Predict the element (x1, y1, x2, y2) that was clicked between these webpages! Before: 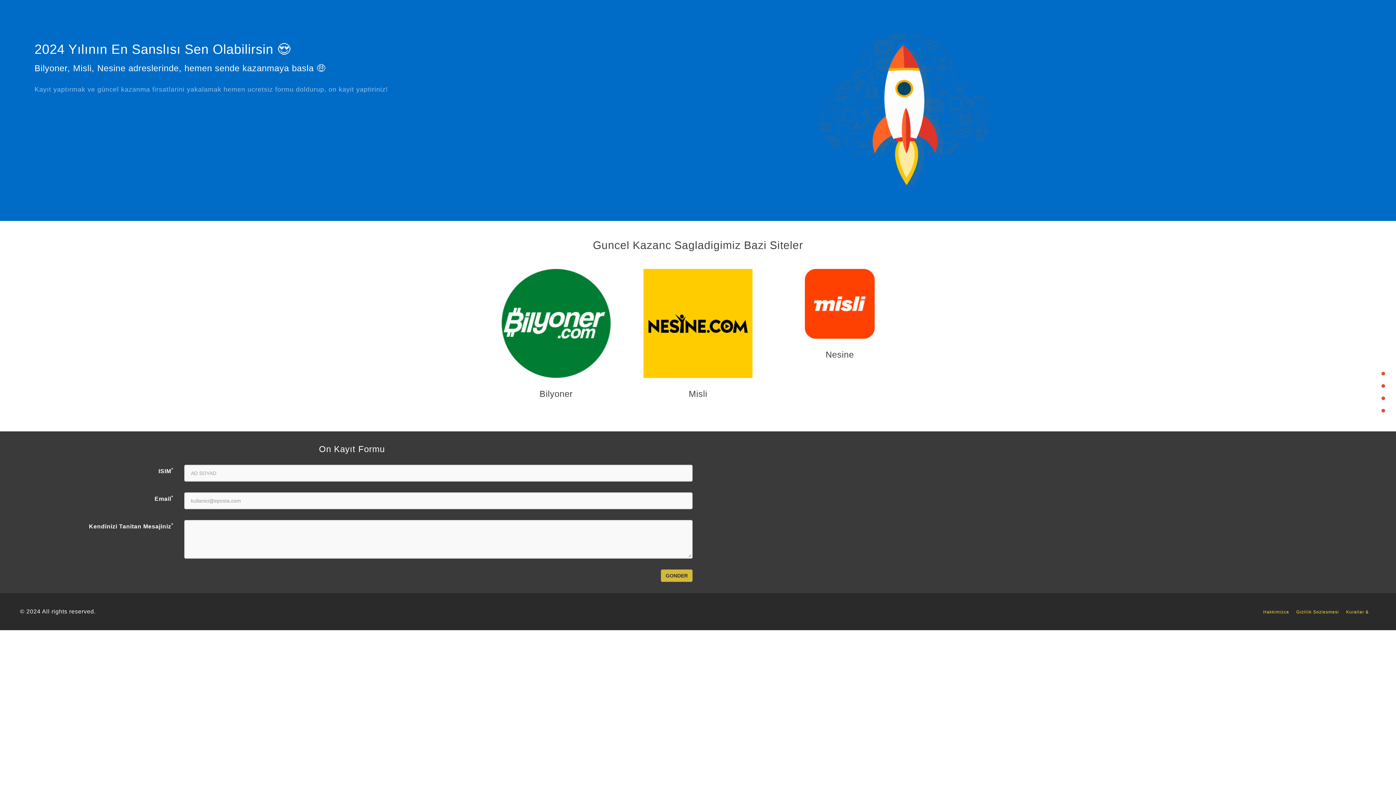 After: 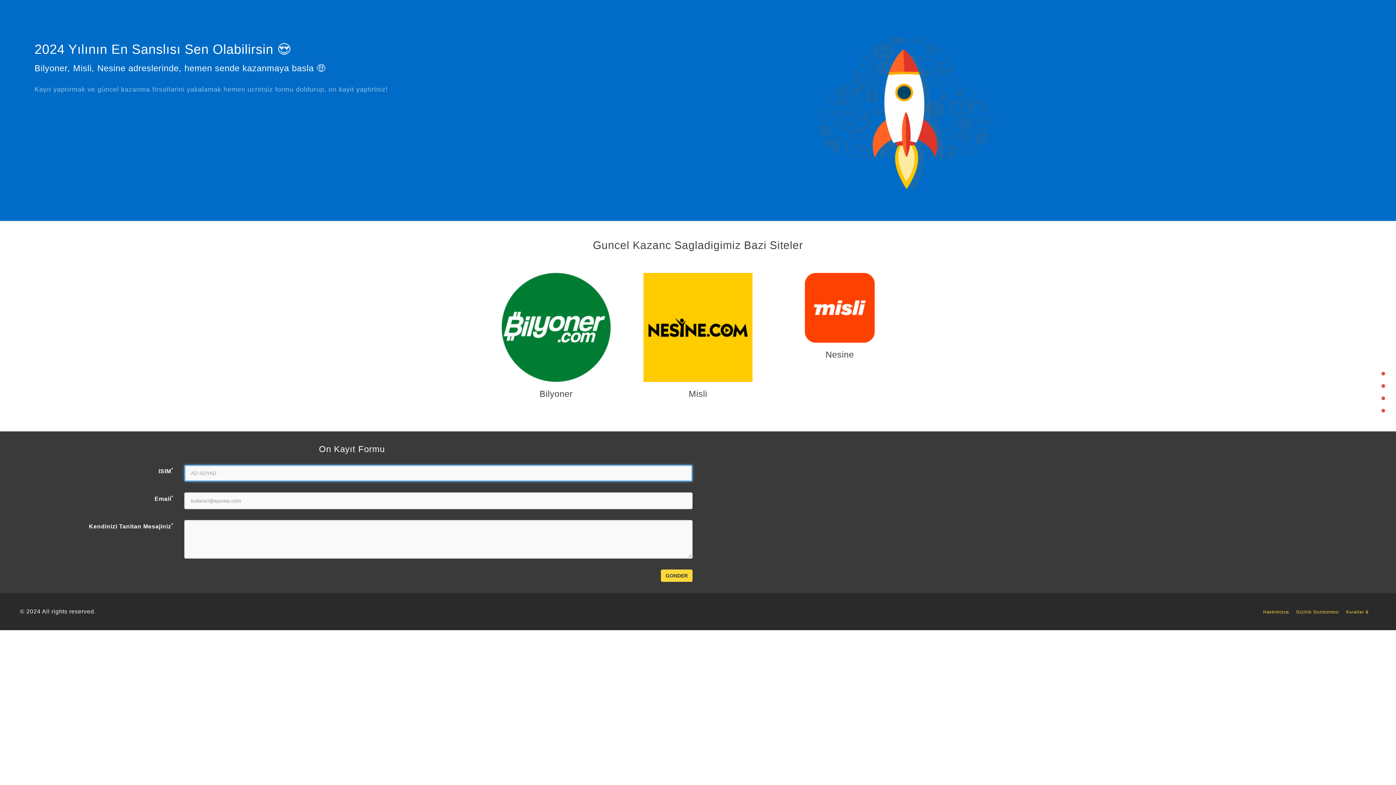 Action: bbox: (661, 569, 692, 582) label: GONDER